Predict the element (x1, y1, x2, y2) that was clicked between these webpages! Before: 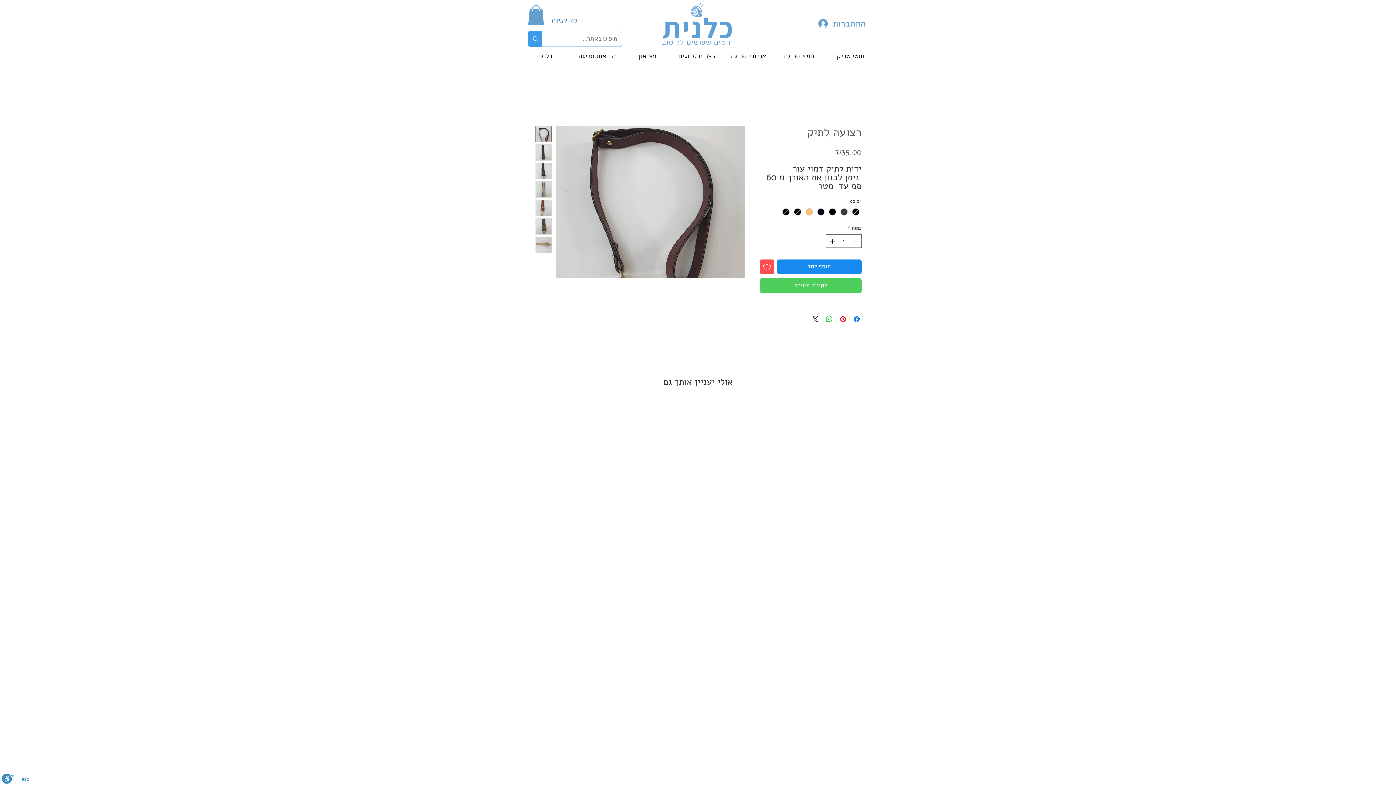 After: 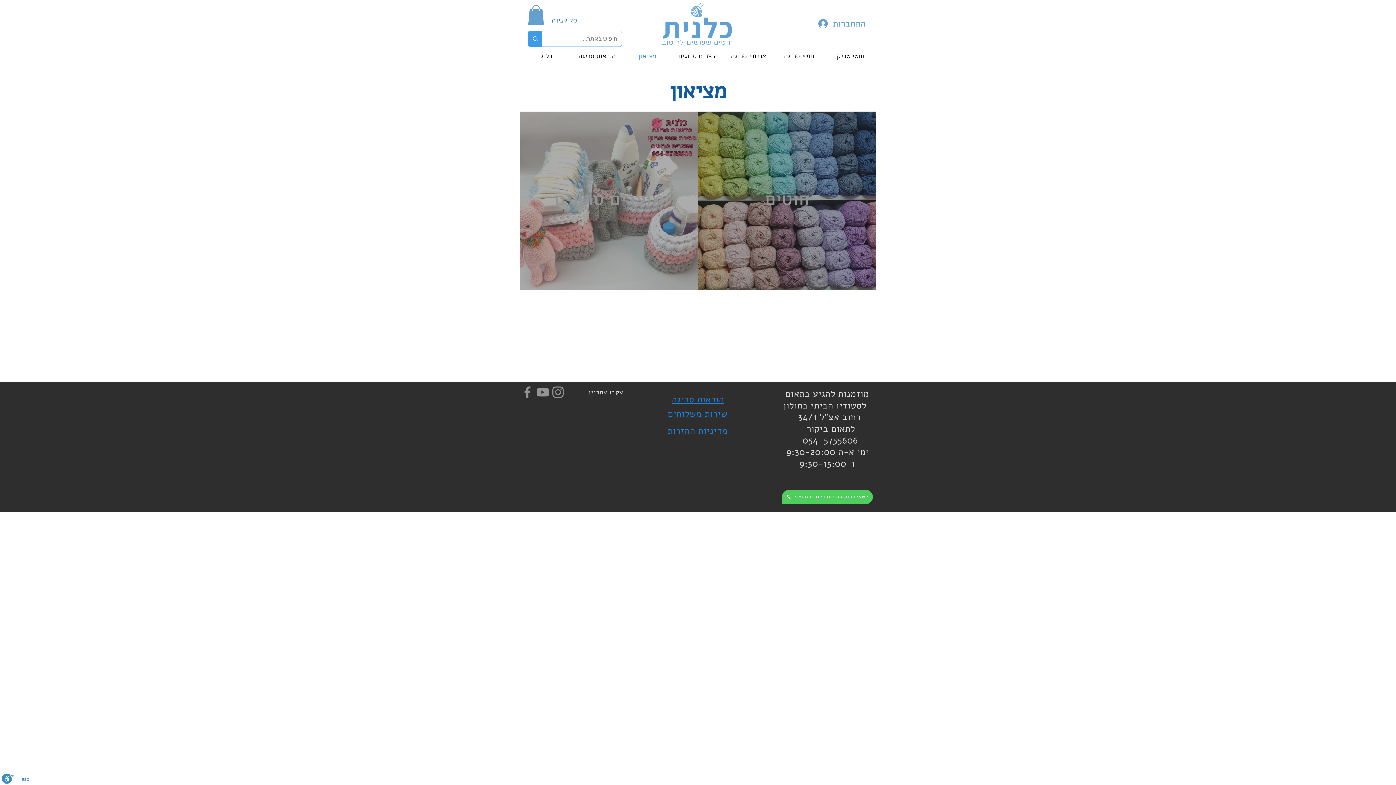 Action: label: מציאון bbox: (622, 47, 672, 66)